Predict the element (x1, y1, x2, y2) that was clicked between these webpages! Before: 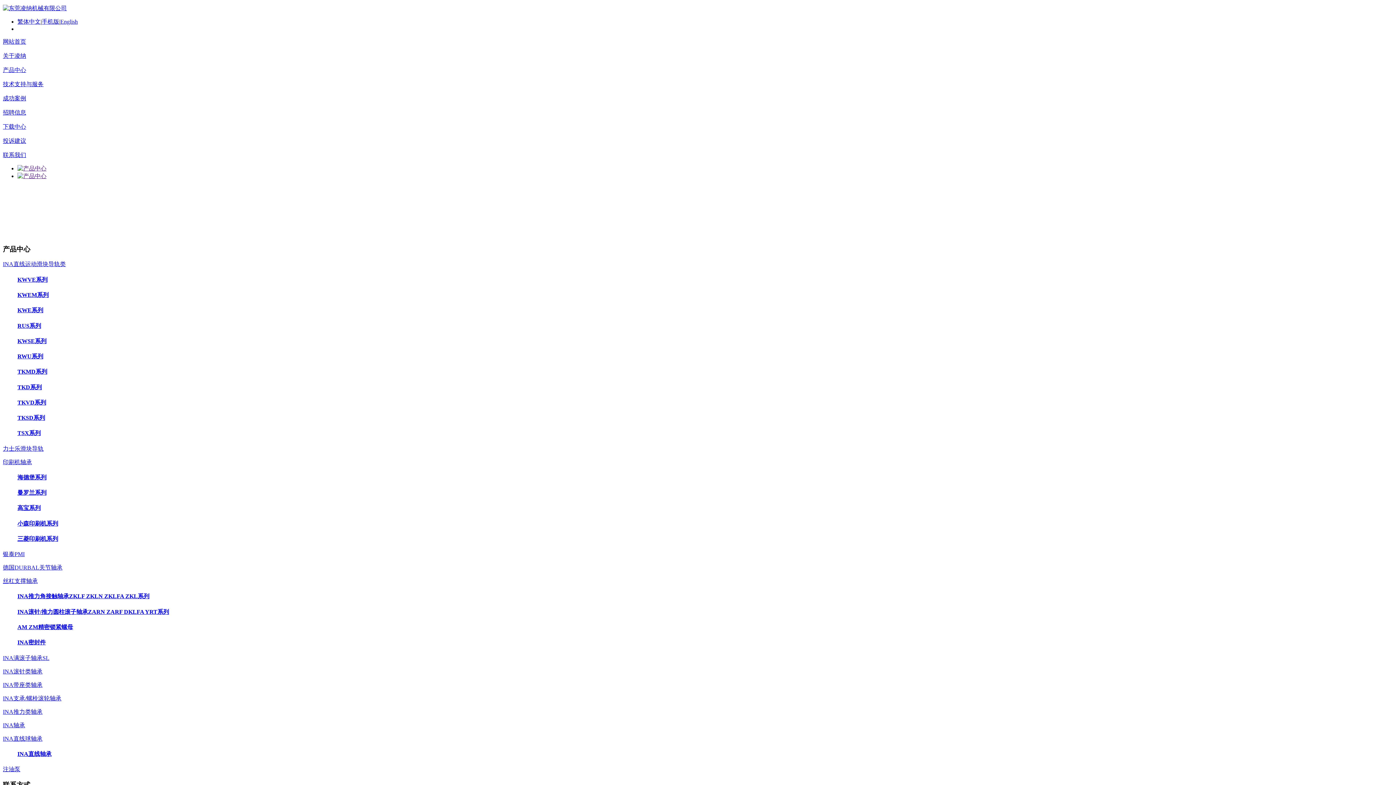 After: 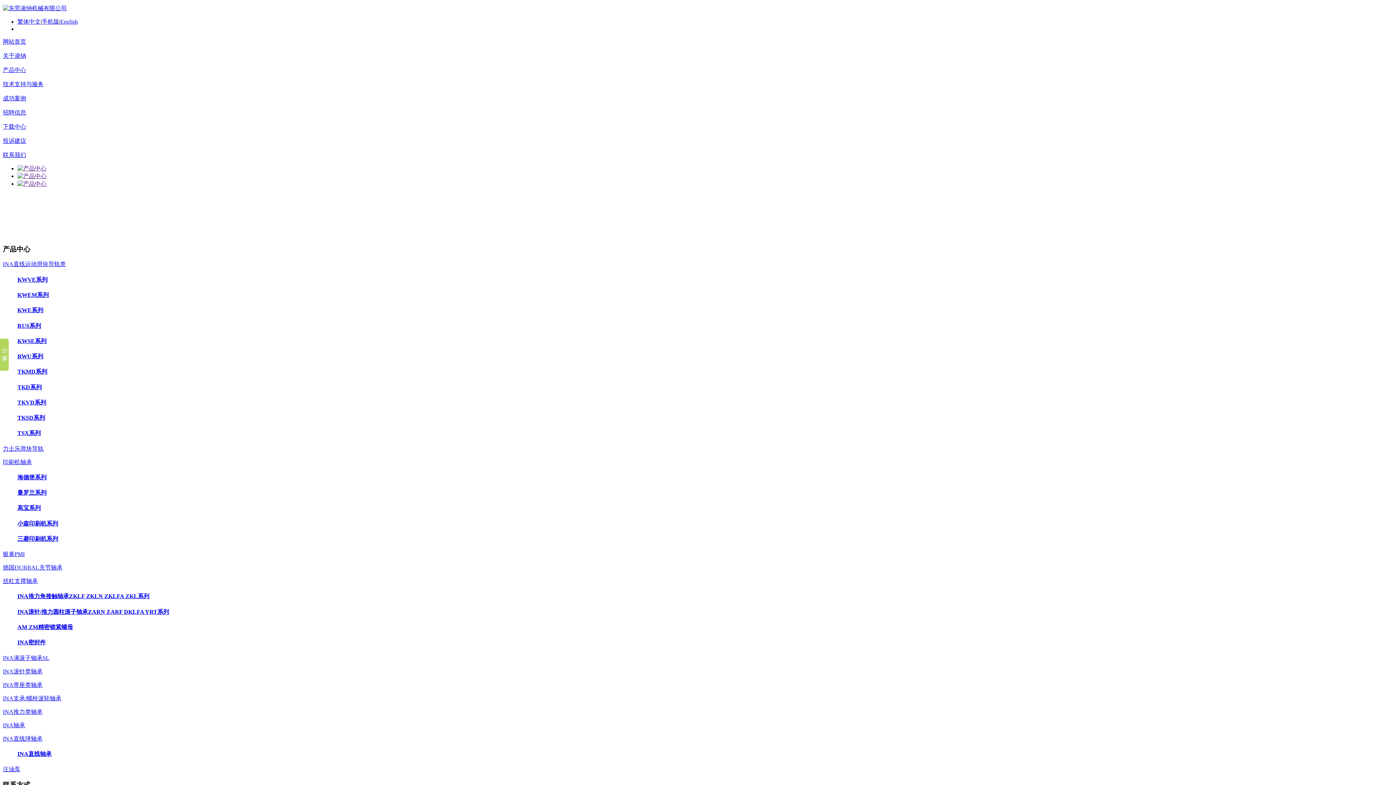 Action: bbox: (2, 459, 32, 465) label: 印刷机轴承